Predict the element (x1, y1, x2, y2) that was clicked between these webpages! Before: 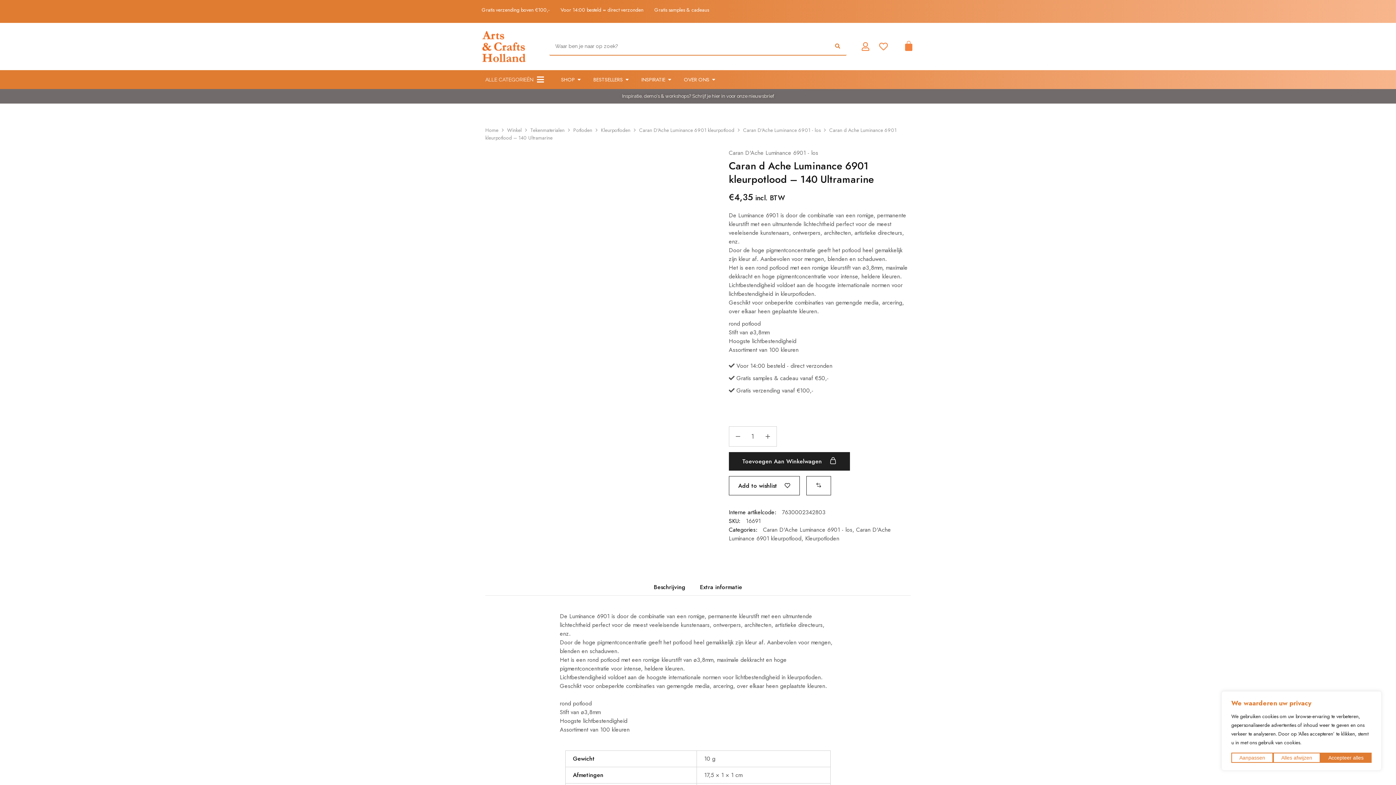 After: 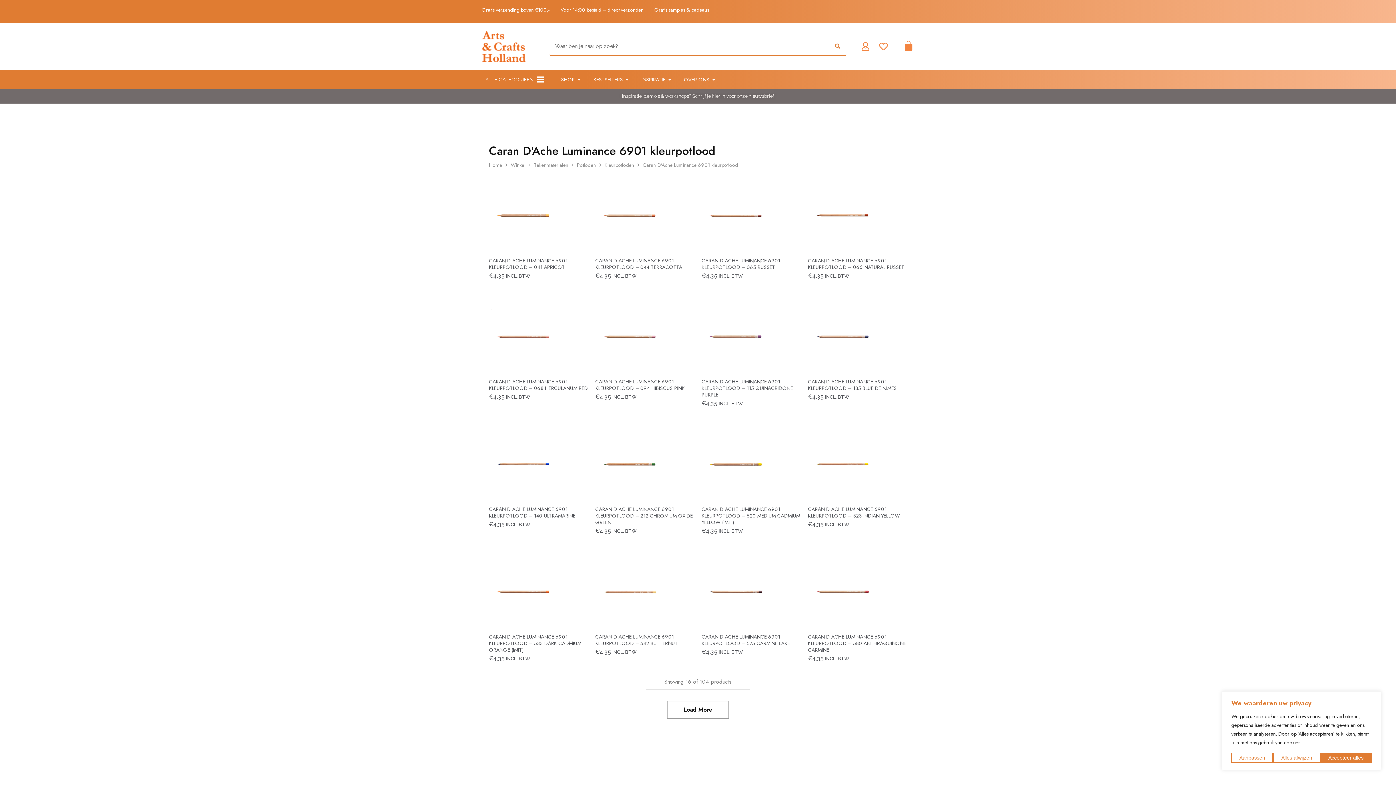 Action: bbox: (639, 126, 734, 133) label: Caran D'Ache Luminance 6901 kleurpotlood